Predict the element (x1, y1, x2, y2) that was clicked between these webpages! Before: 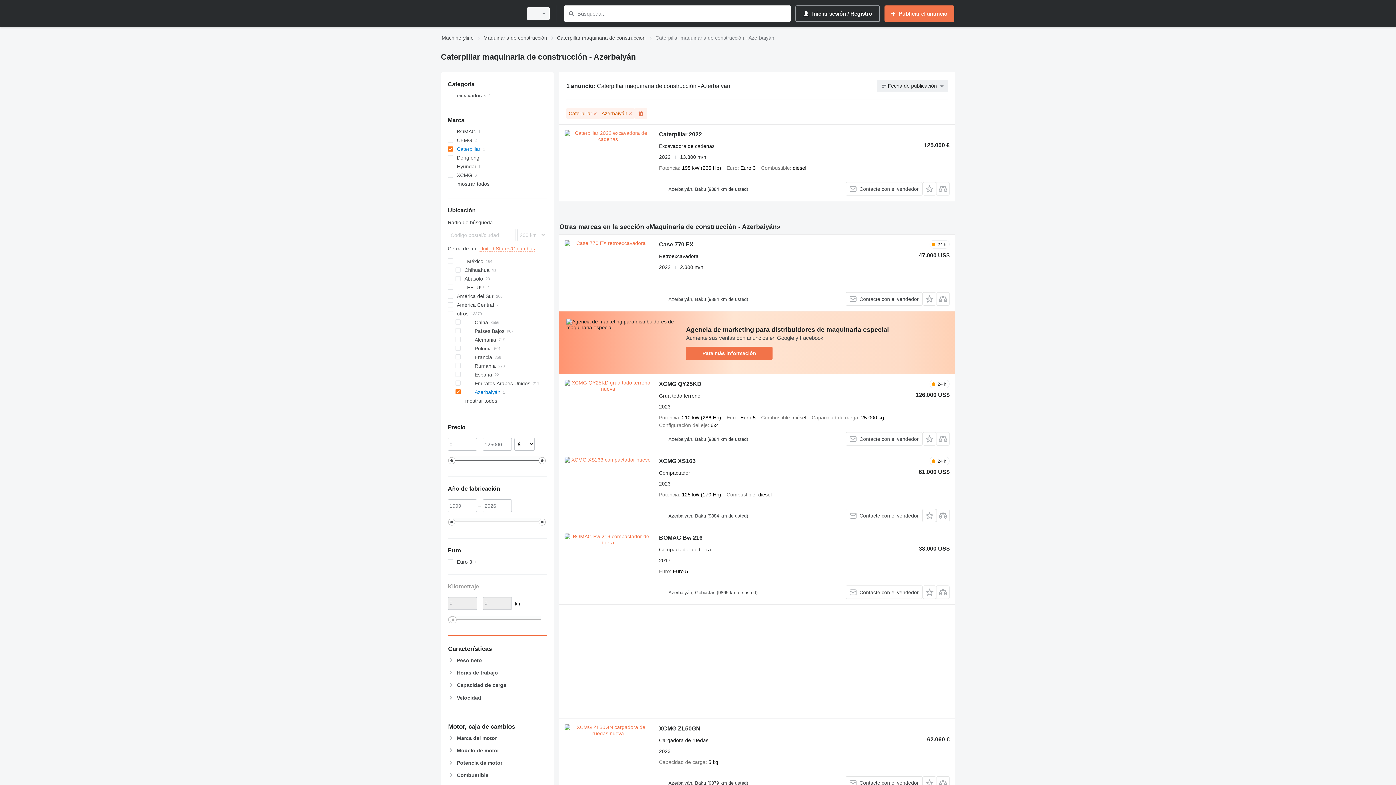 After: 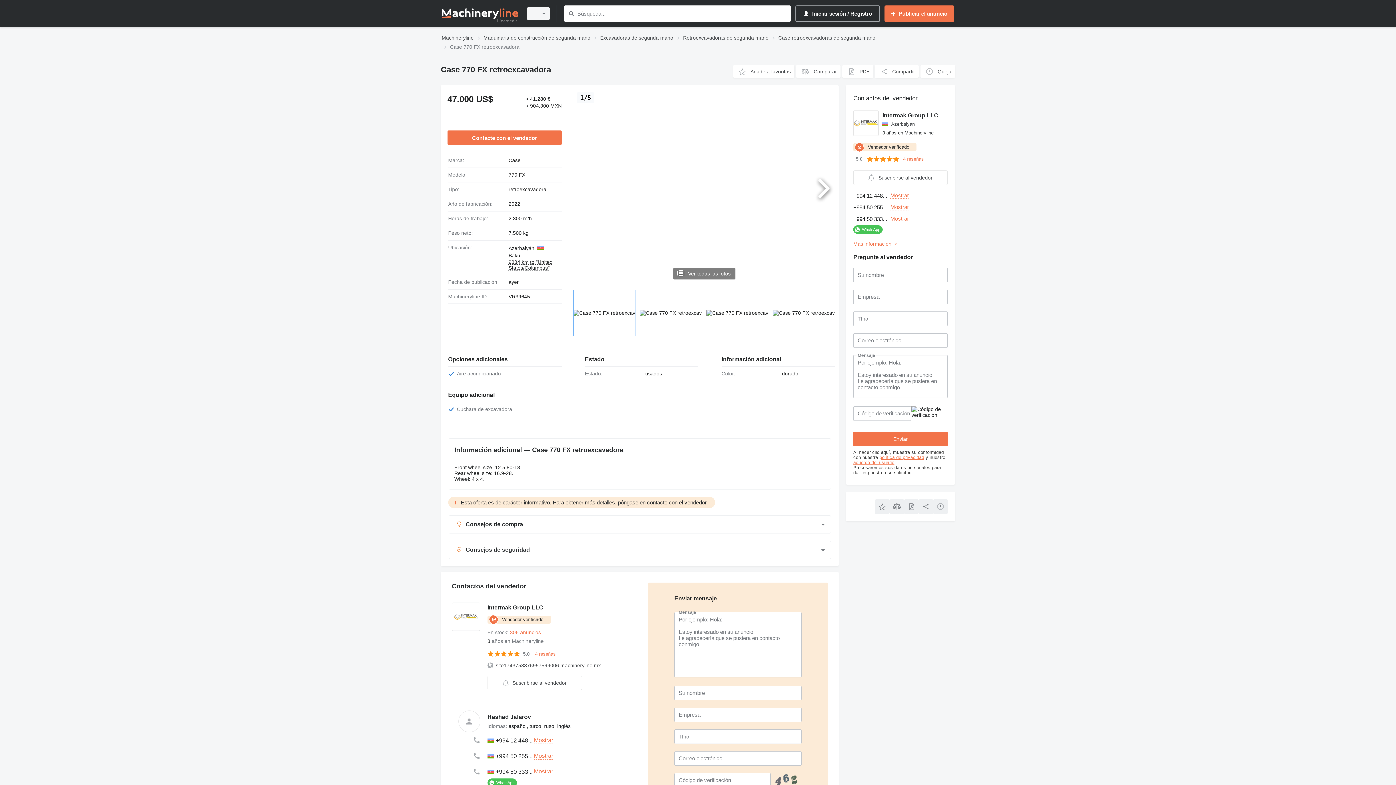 Action: bbox: (564, 240, 651, 305)